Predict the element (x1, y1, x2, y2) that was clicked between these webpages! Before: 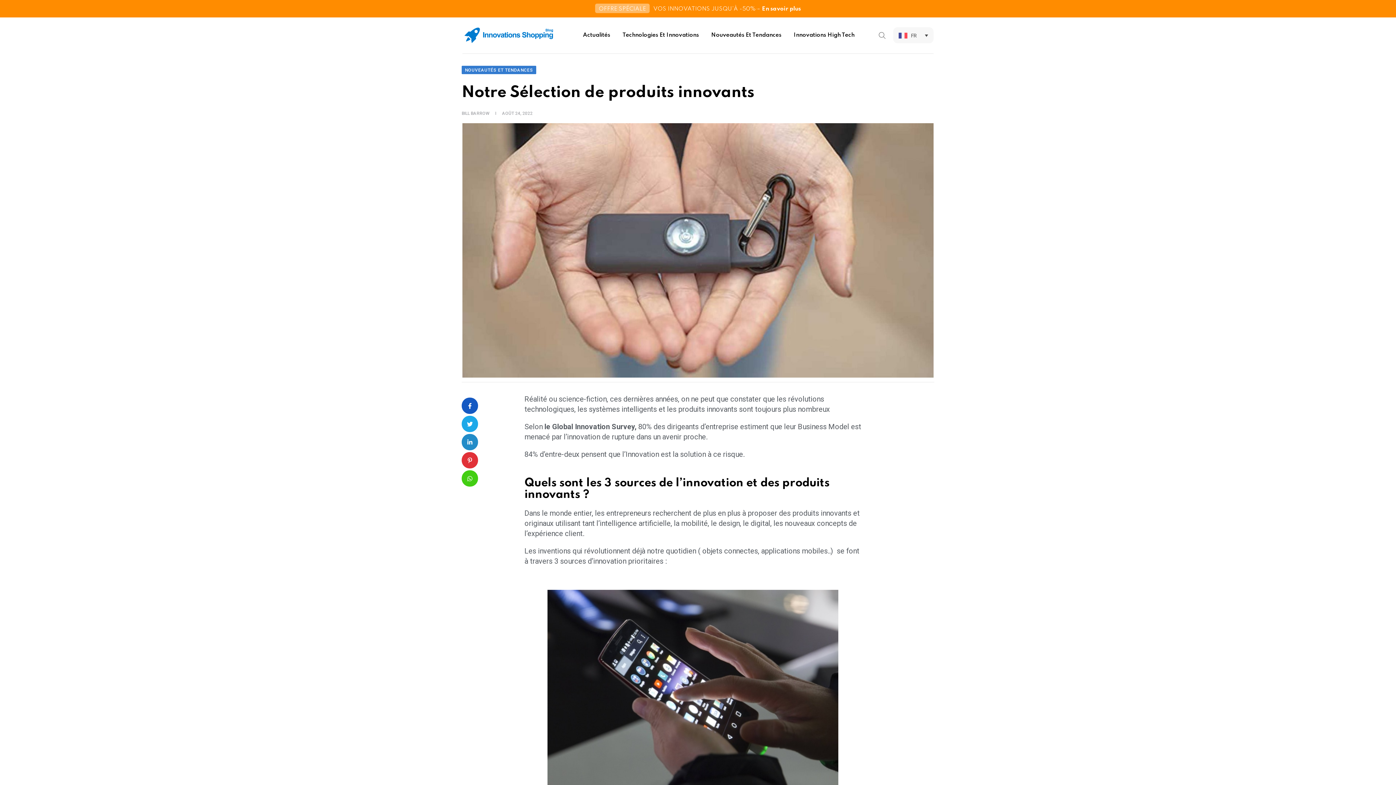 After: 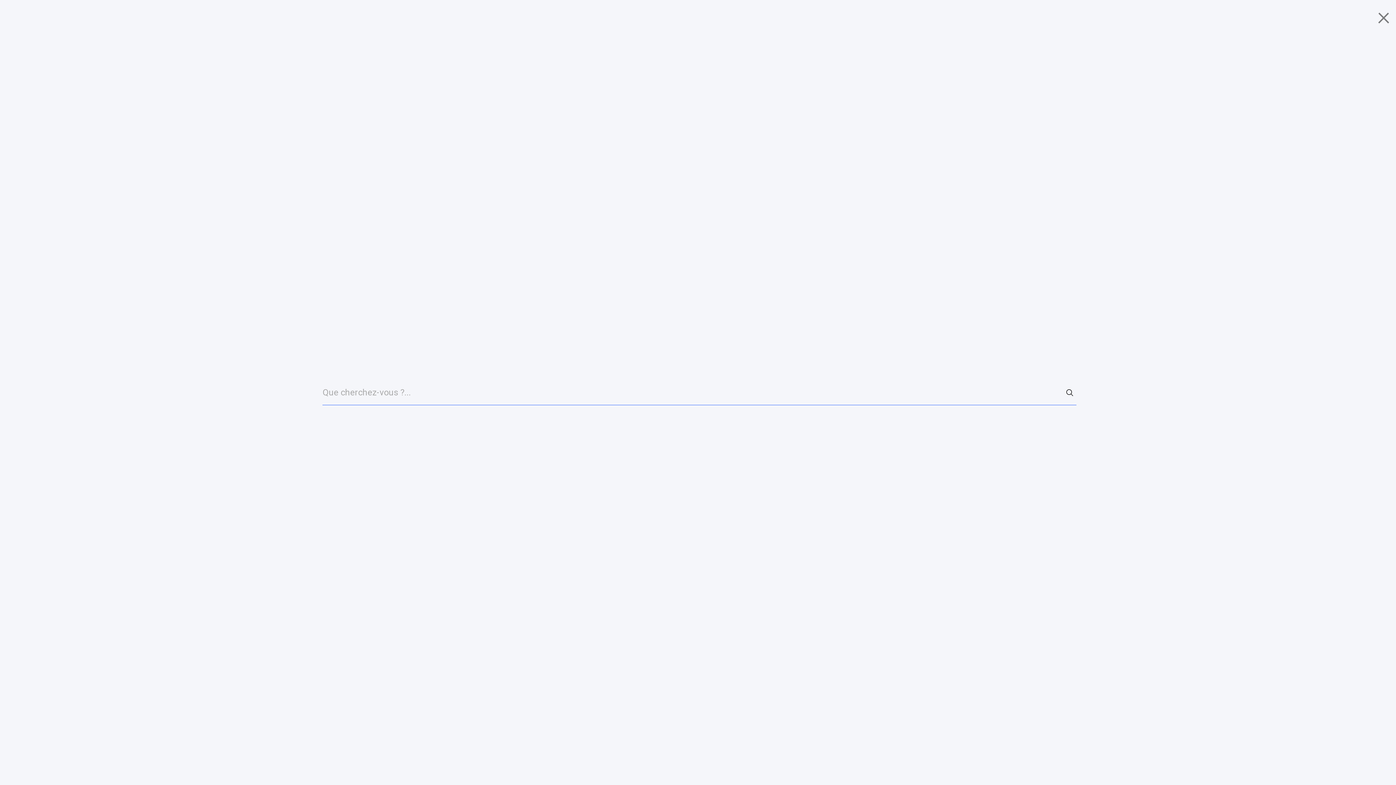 Action: bbox: (878, 30, 886, 39)